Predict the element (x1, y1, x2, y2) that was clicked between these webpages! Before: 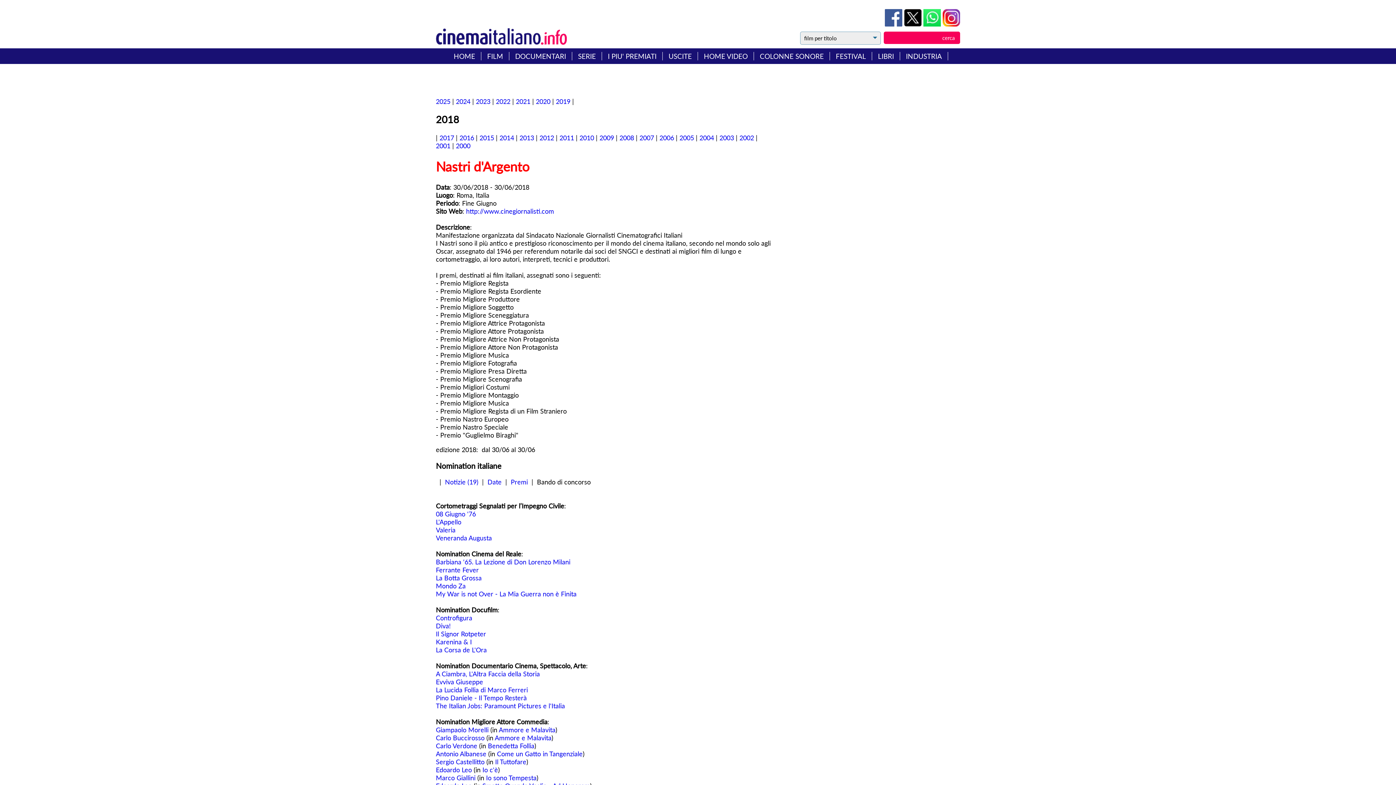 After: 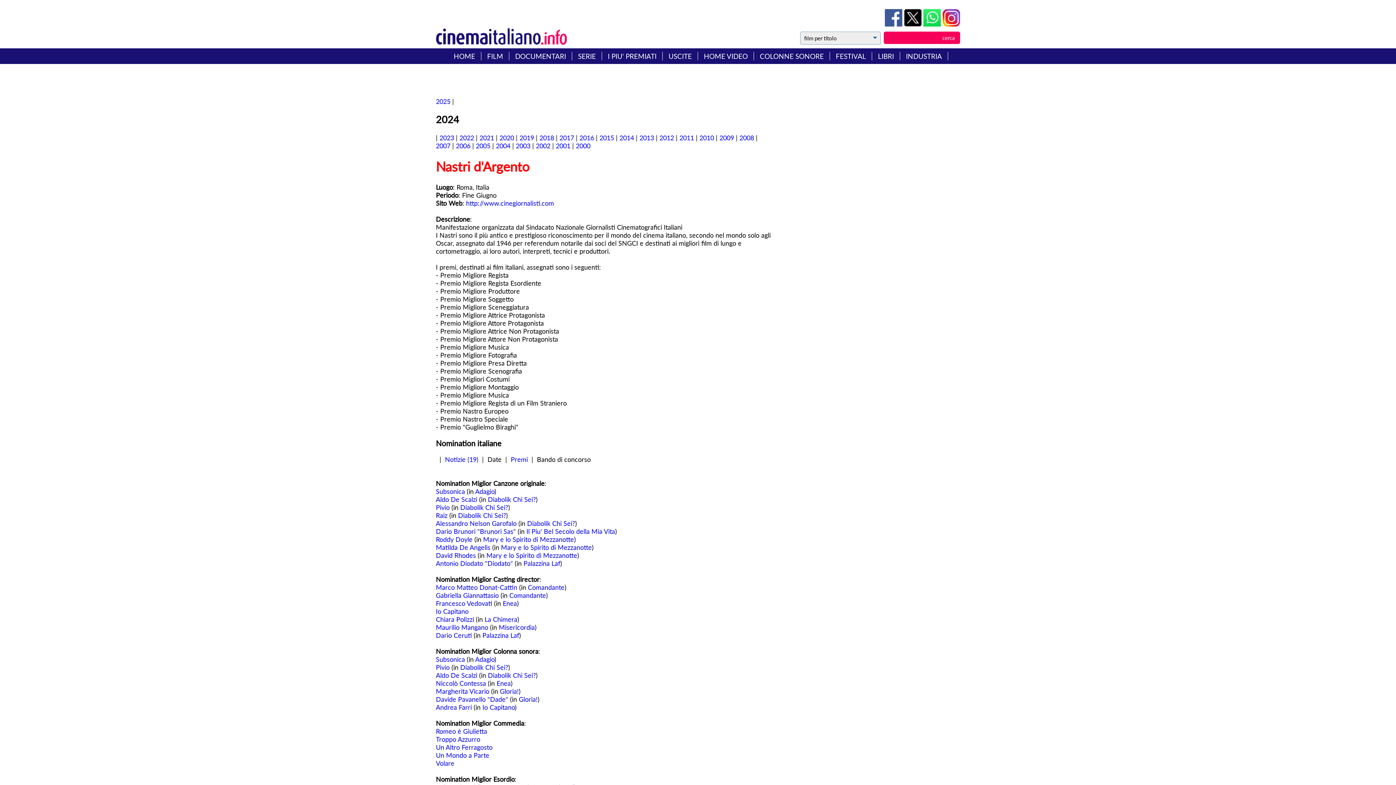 Action: label: 2024 bbox: (456, 97, 470, 105)